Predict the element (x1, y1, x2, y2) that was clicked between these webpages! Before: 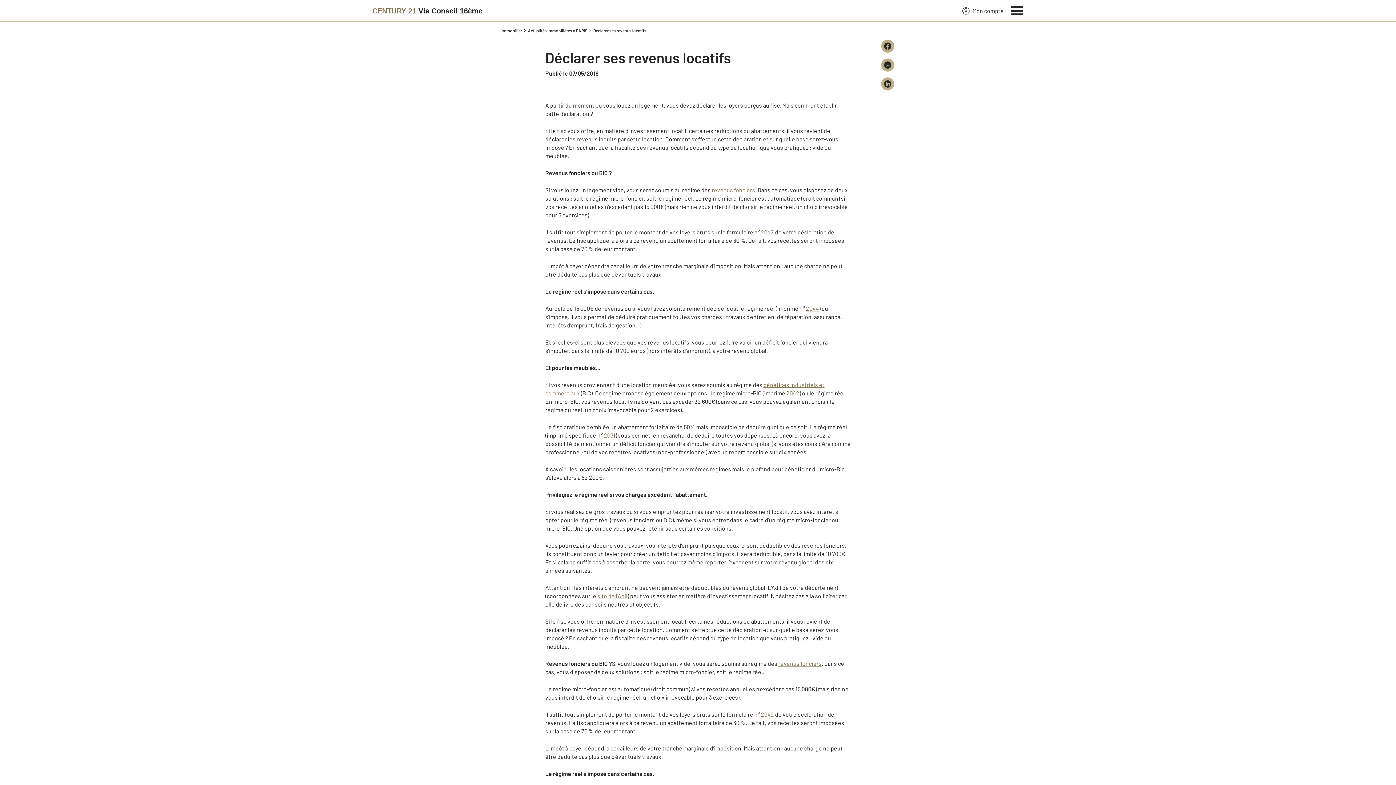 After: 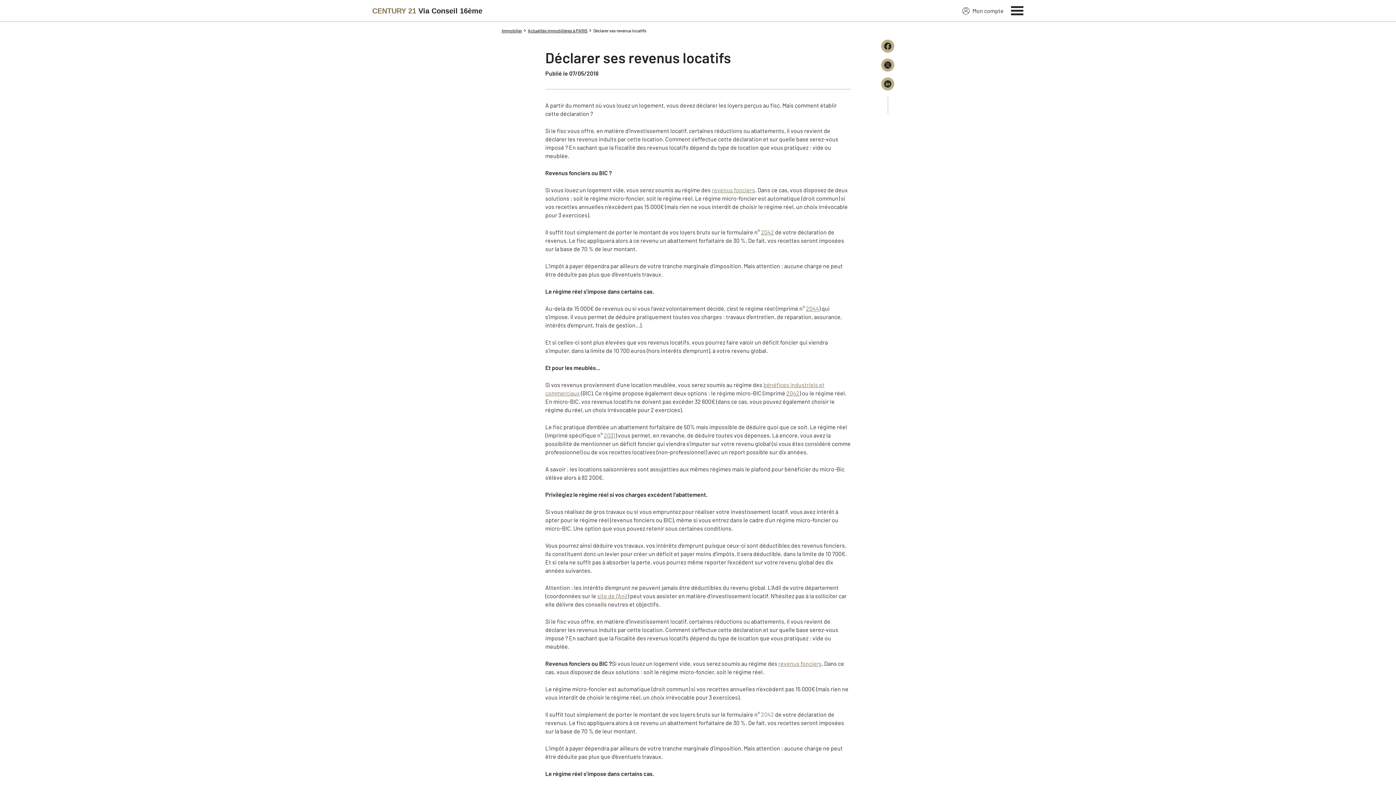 Action: label: 2042 bbox: (761, 711, 774, 718)